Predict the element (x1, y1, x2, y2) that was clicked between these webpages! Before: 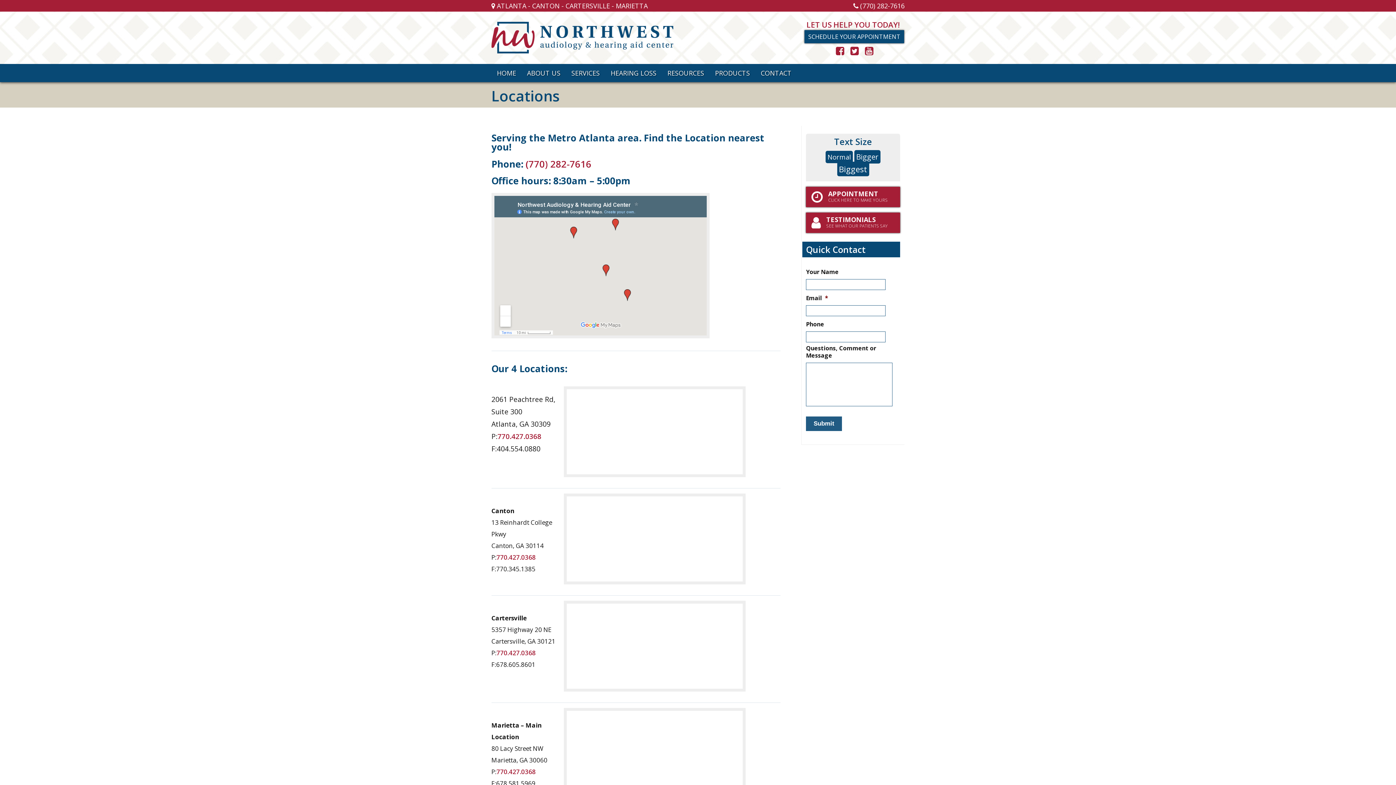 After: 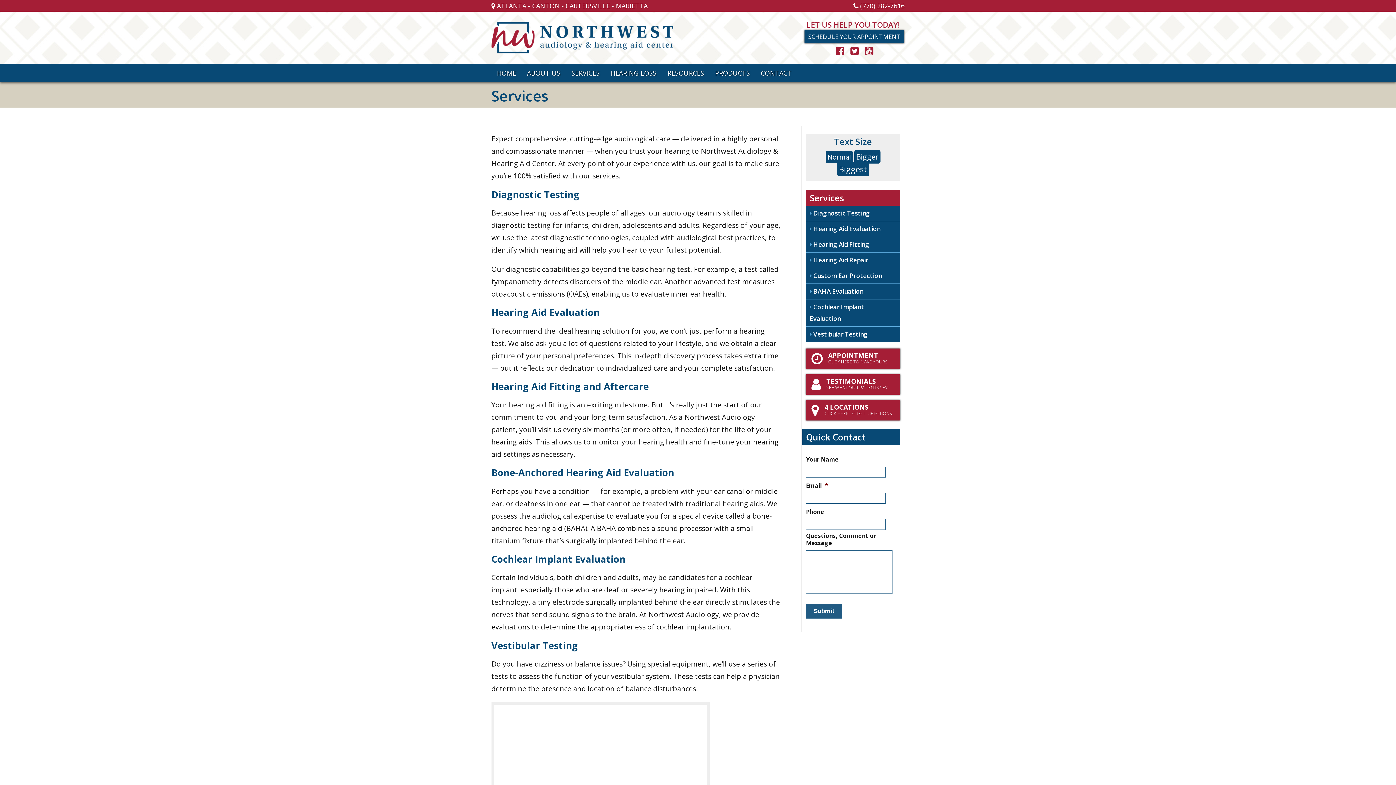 Action: bbox: (566, 64, 605, 82) label: SERVICES